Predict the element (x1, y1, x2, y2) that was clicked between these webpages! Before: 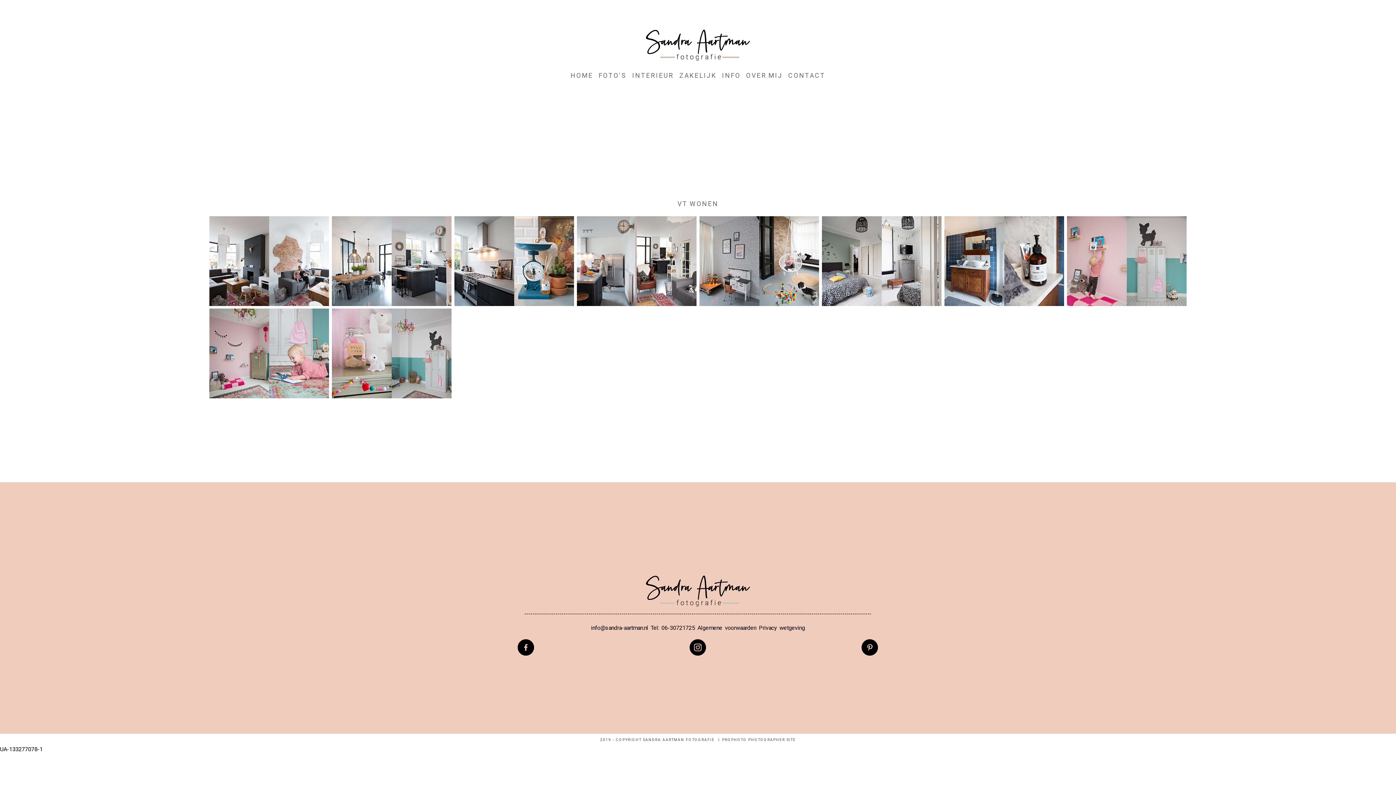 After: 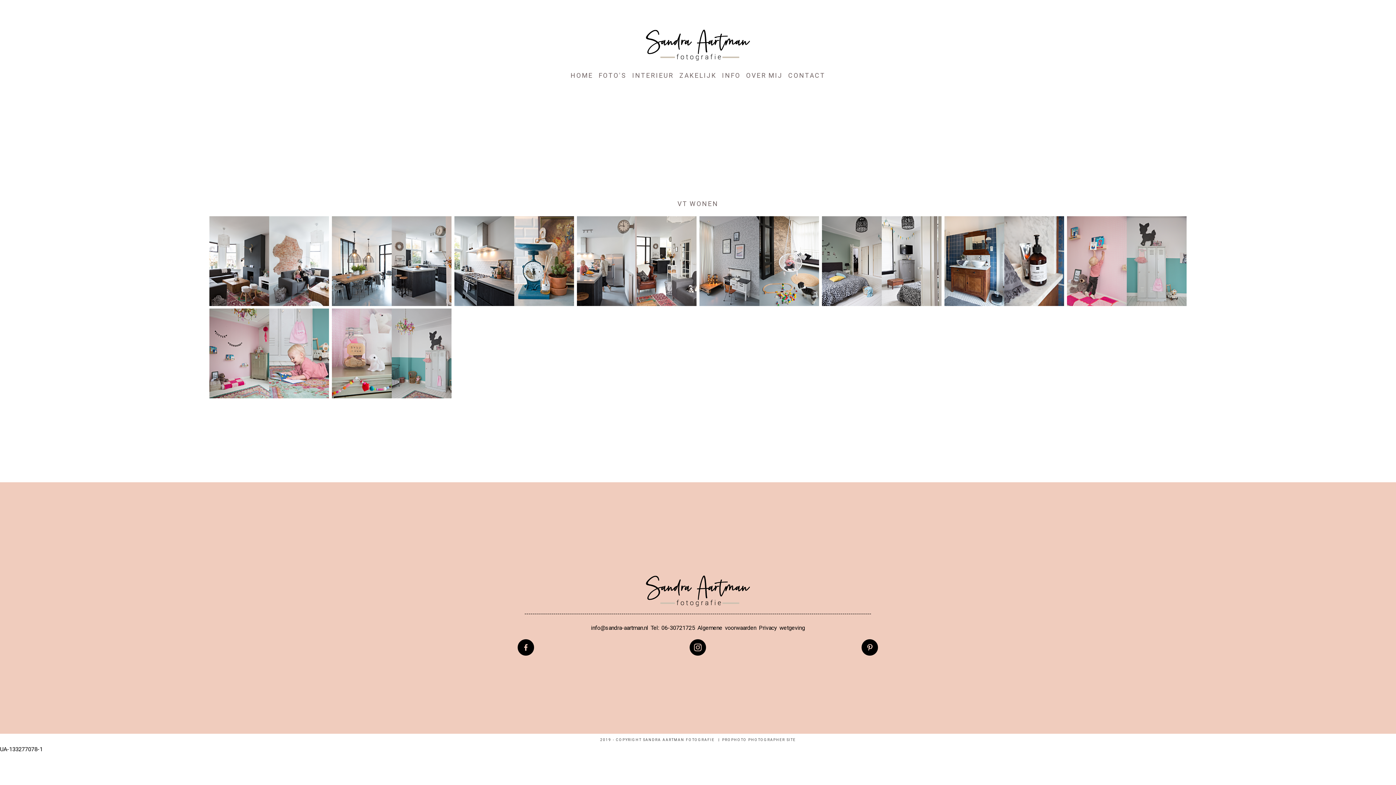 Action: bbox: (689, 638, 707, 657)